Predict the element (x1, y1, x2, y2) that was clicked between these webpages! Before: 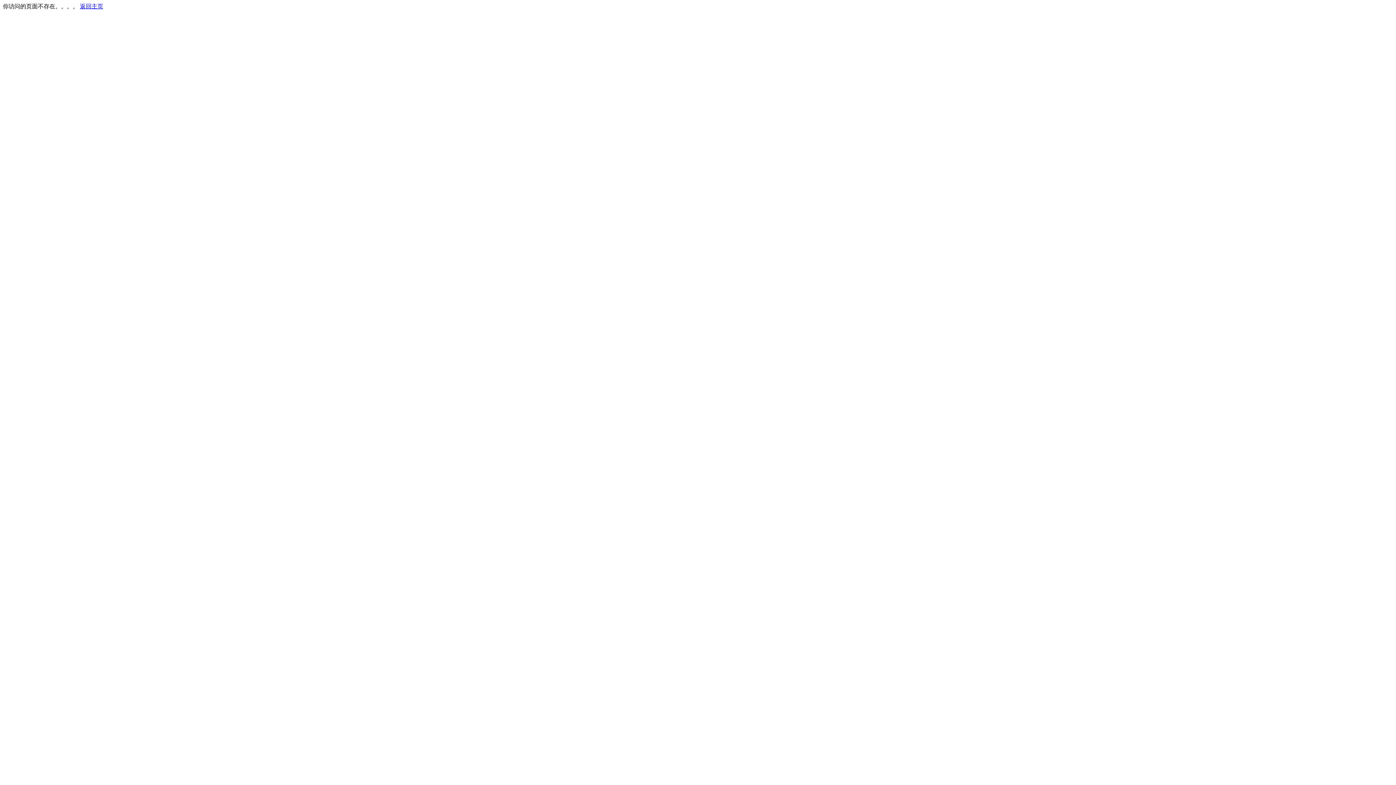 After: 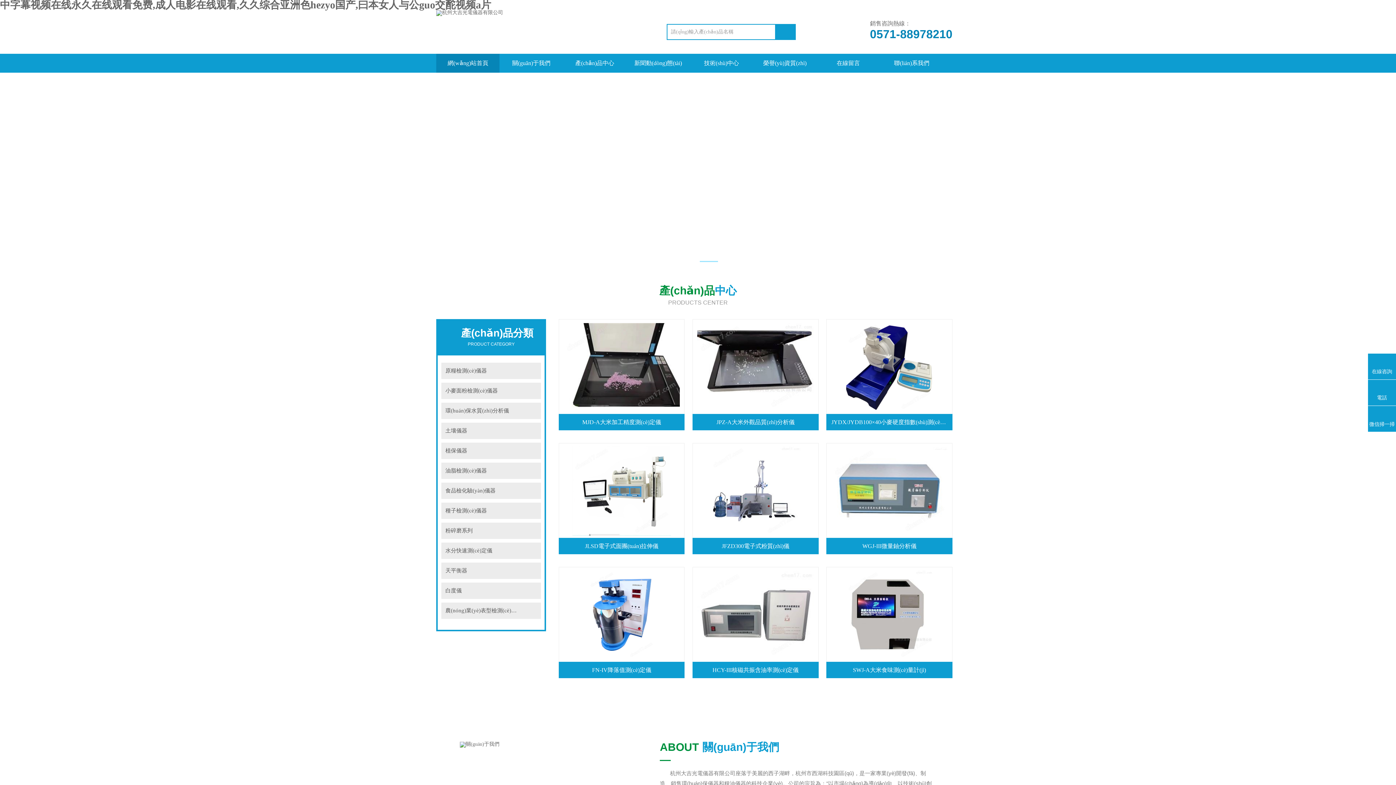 Action: bbox: (80, 3, 103, 9) label: 返回主页